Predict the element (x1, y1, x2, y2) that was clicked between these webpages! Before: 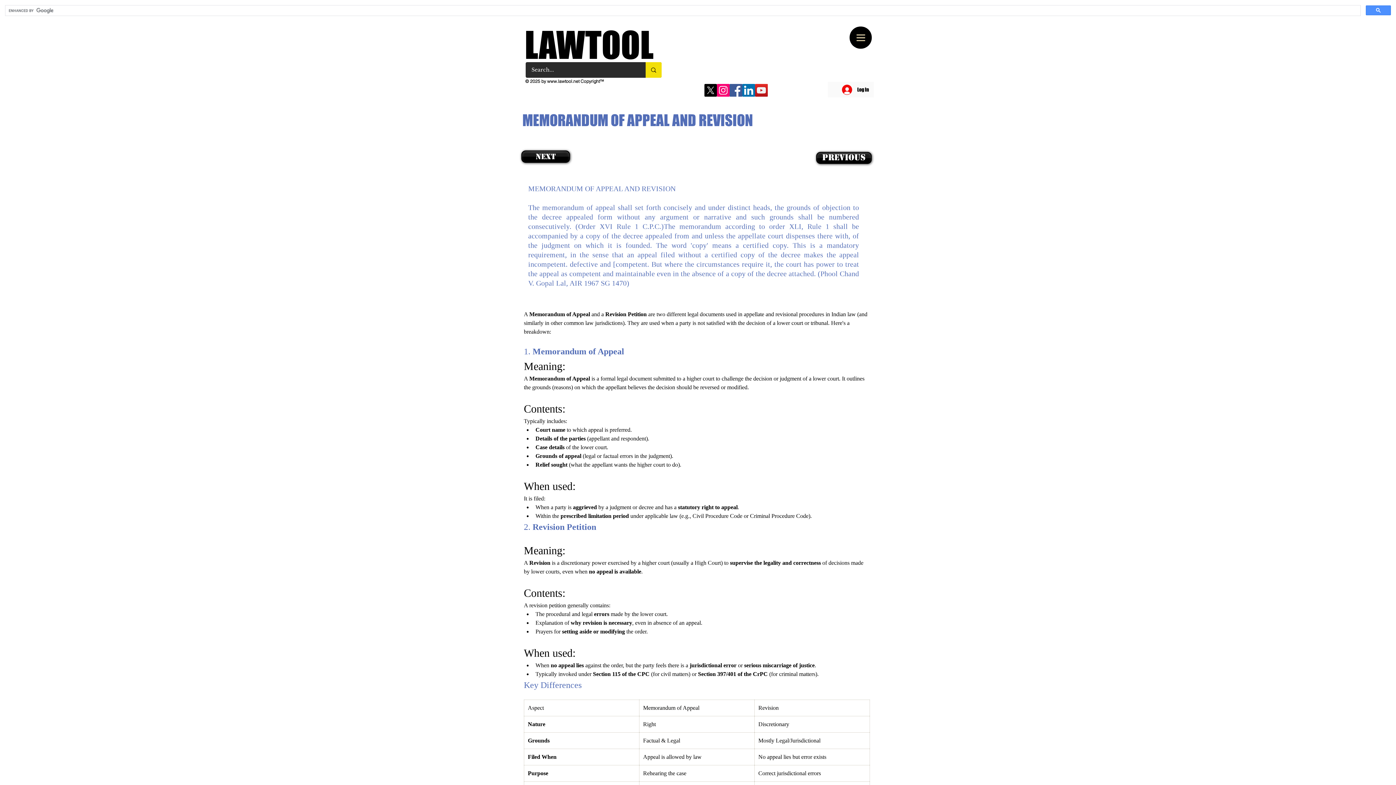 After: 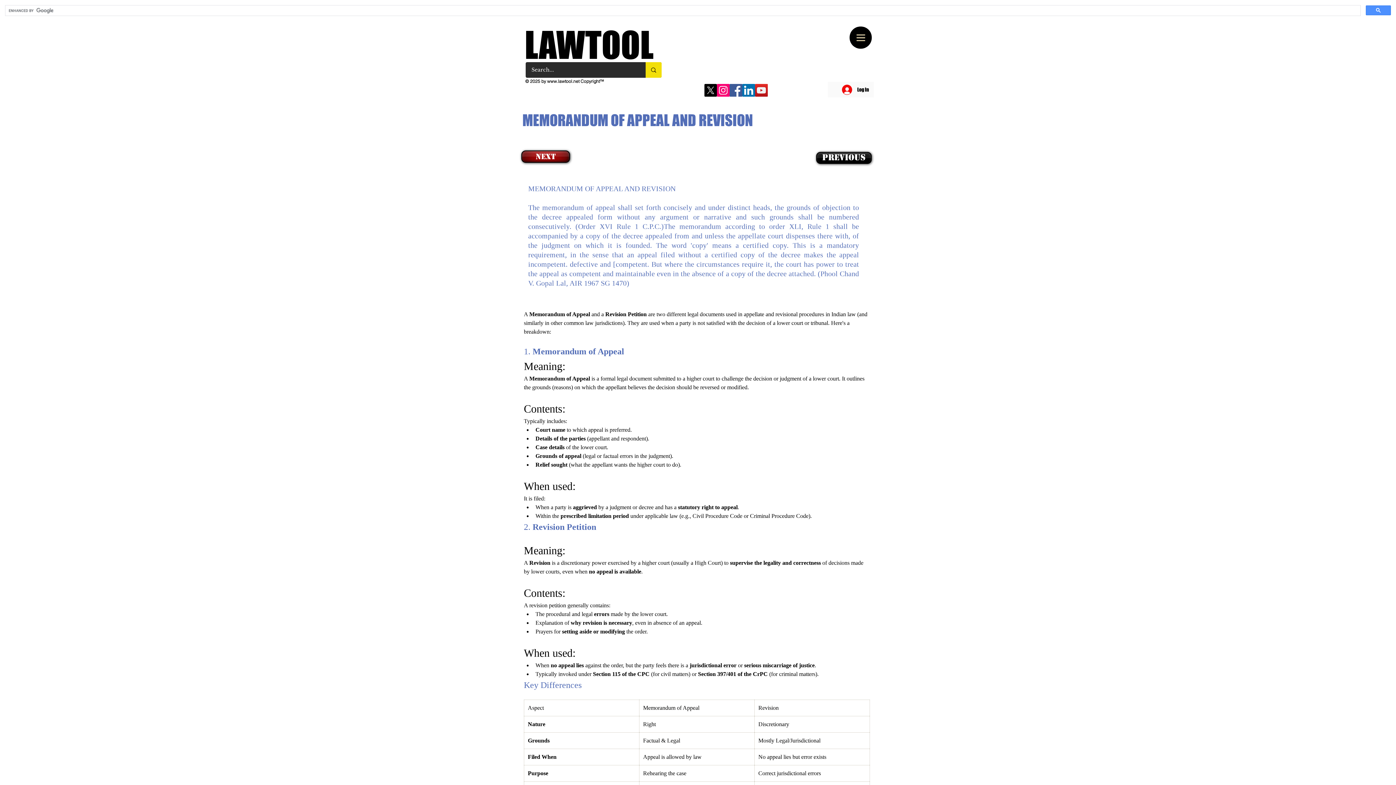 Action: bbox: (521, 150, 570, 162) label: Next